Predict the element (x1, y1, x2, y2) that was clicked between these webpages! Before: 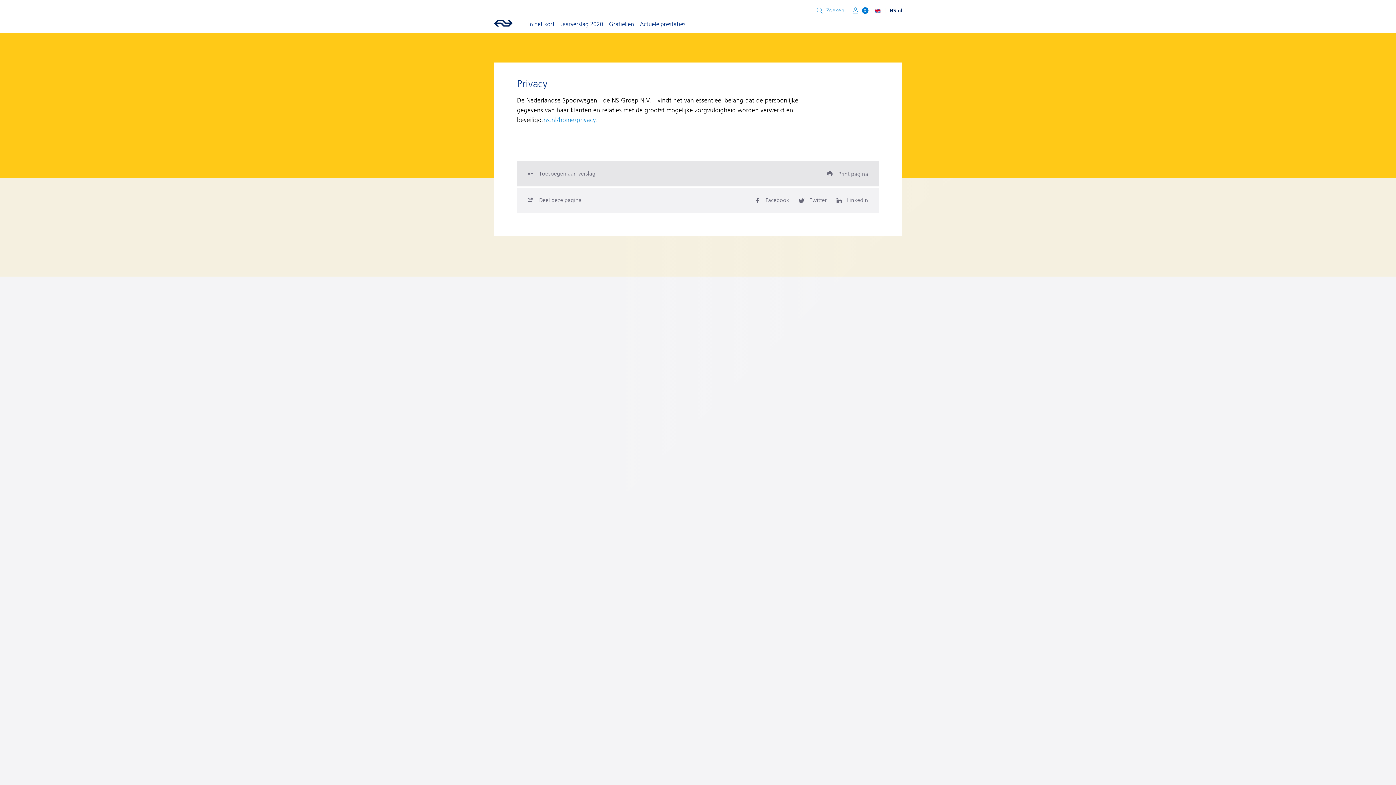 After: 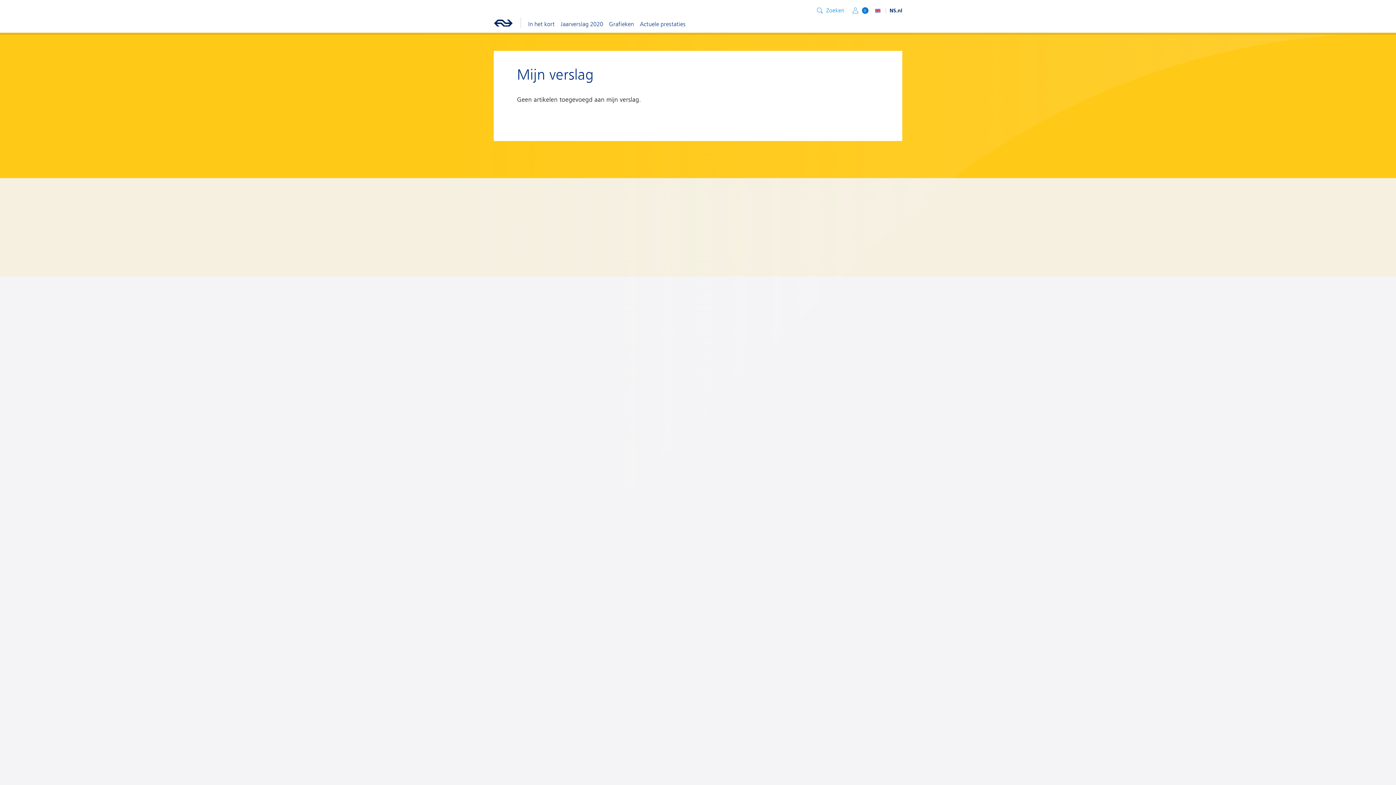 Action: bbox: (850, 5, 868, 16) label: 0